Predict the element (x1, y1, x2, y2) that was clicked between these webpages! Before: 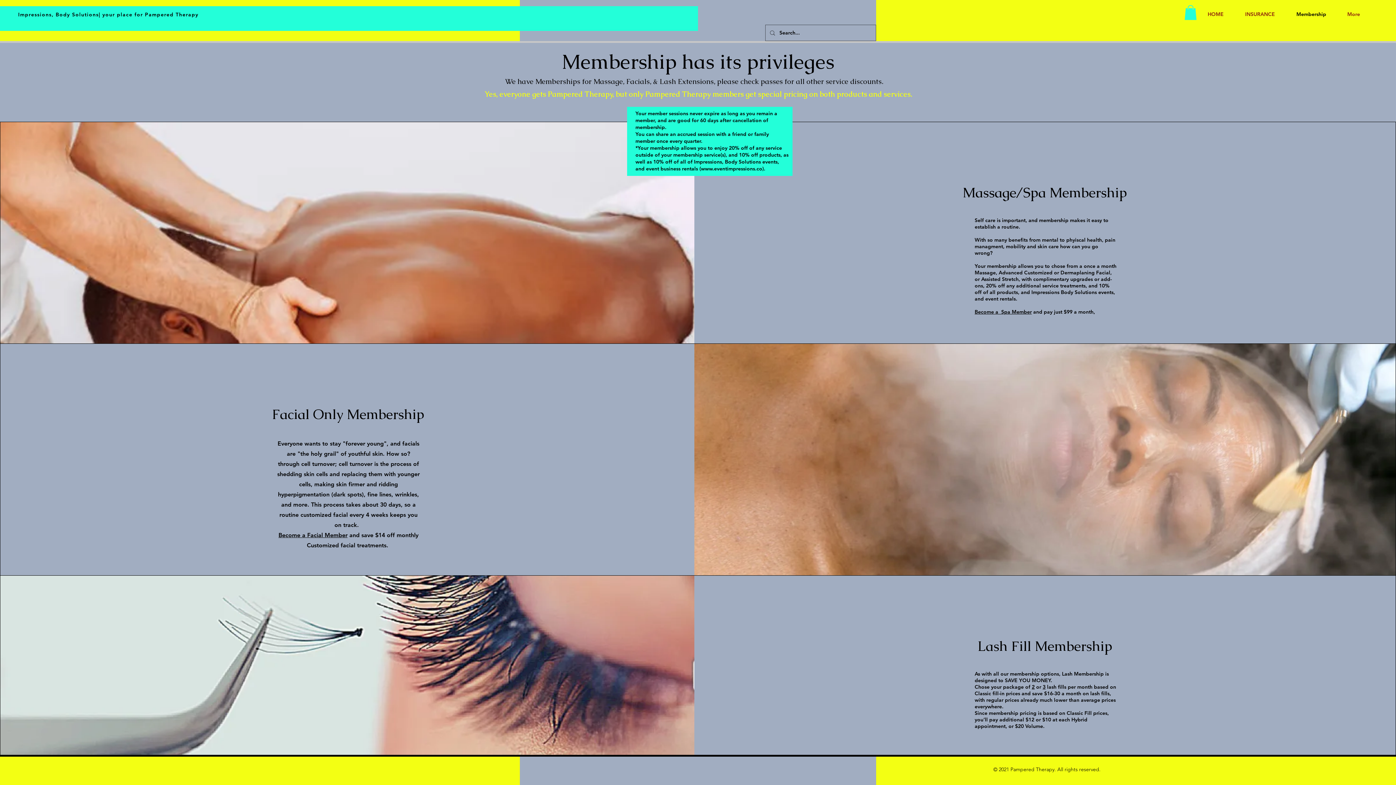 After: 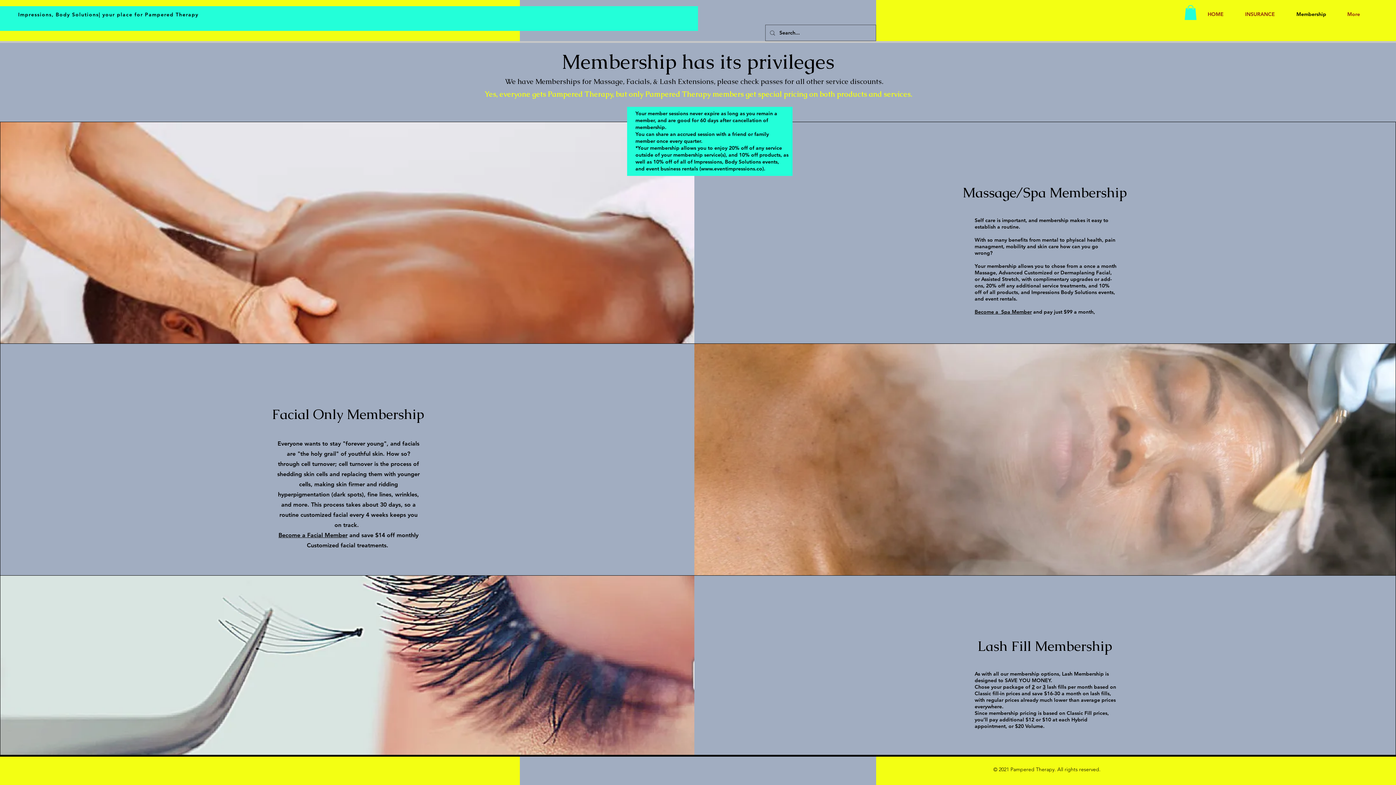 Action: bbox: (974, 308, 1032, 315) label: Become a  Spa Member